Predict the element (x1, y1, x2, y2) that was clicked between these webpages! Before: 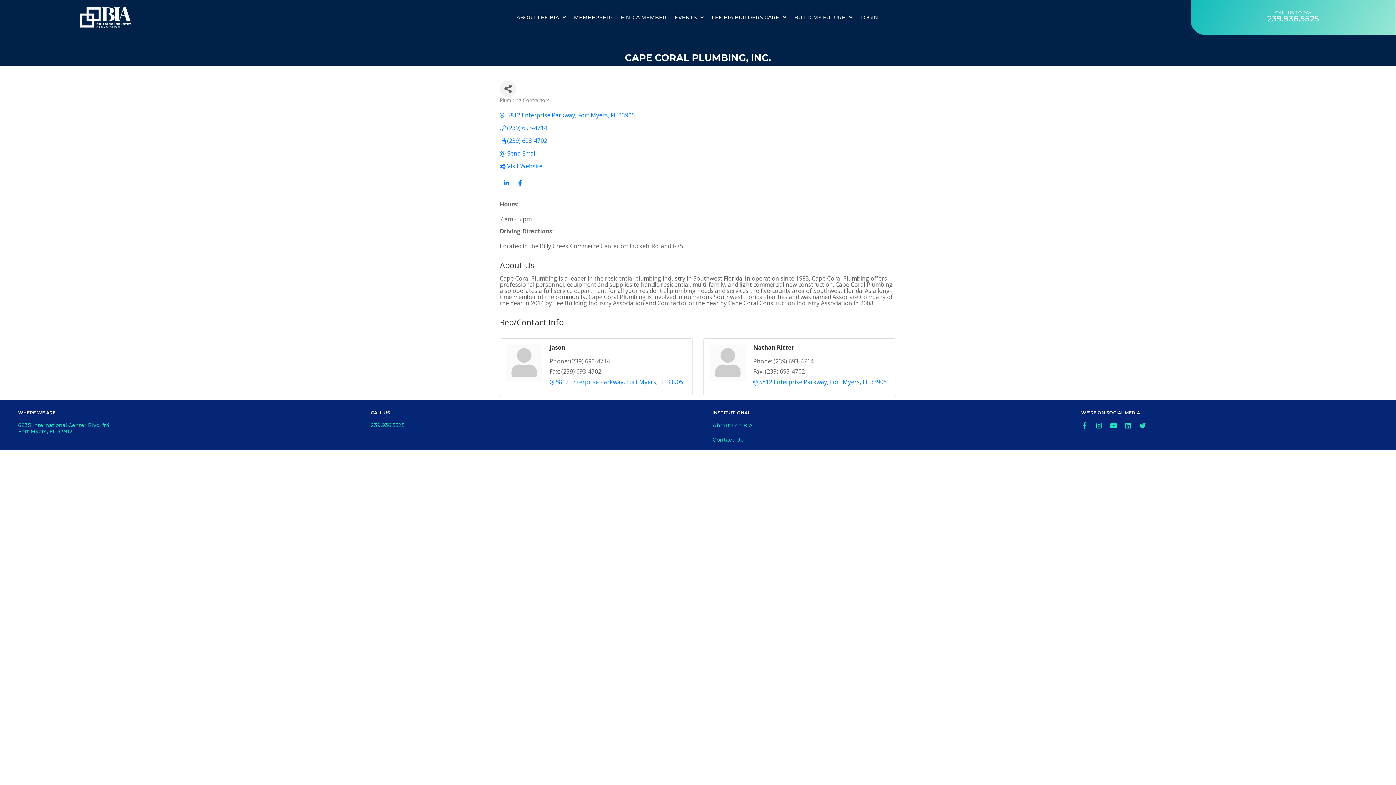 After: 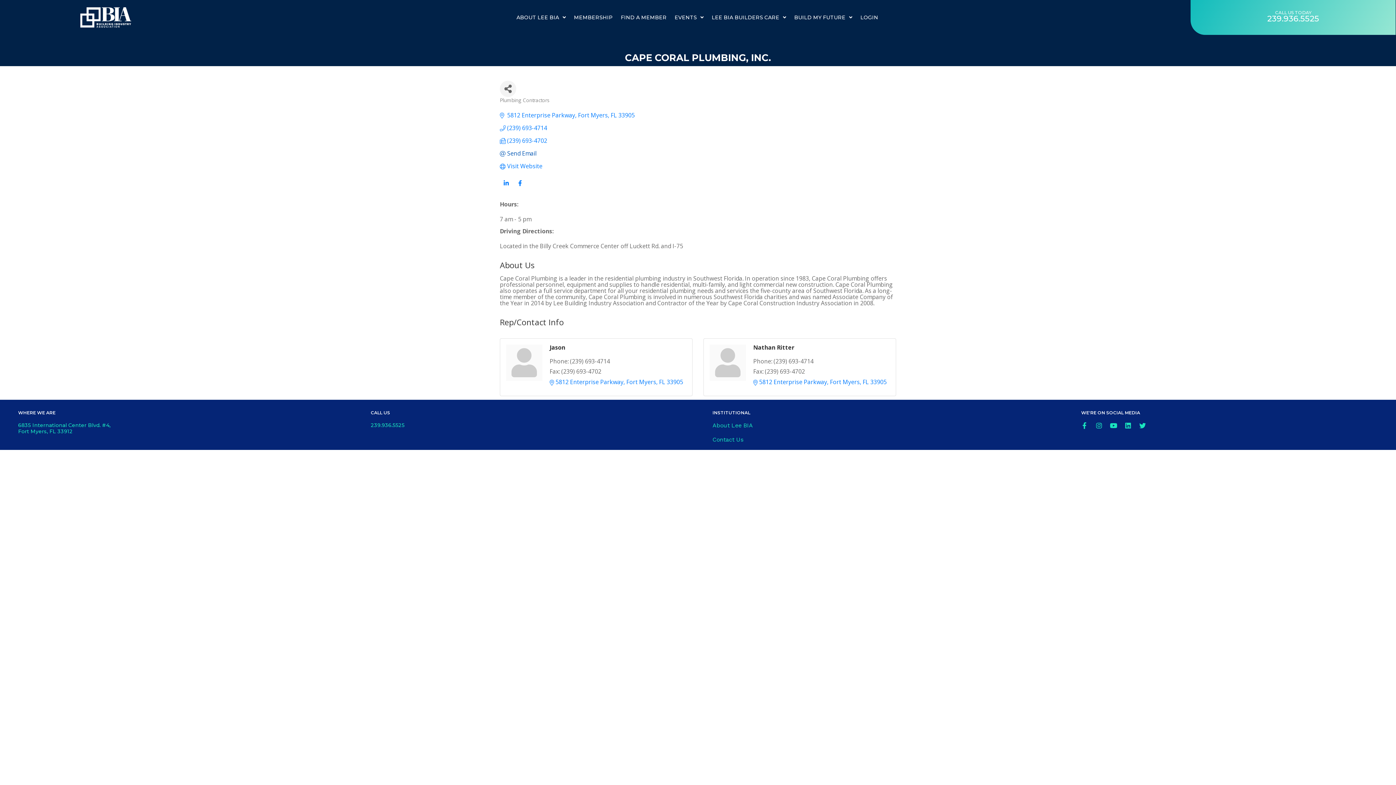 Action: label: Send Email bbox: (507, 150, 536, 157)